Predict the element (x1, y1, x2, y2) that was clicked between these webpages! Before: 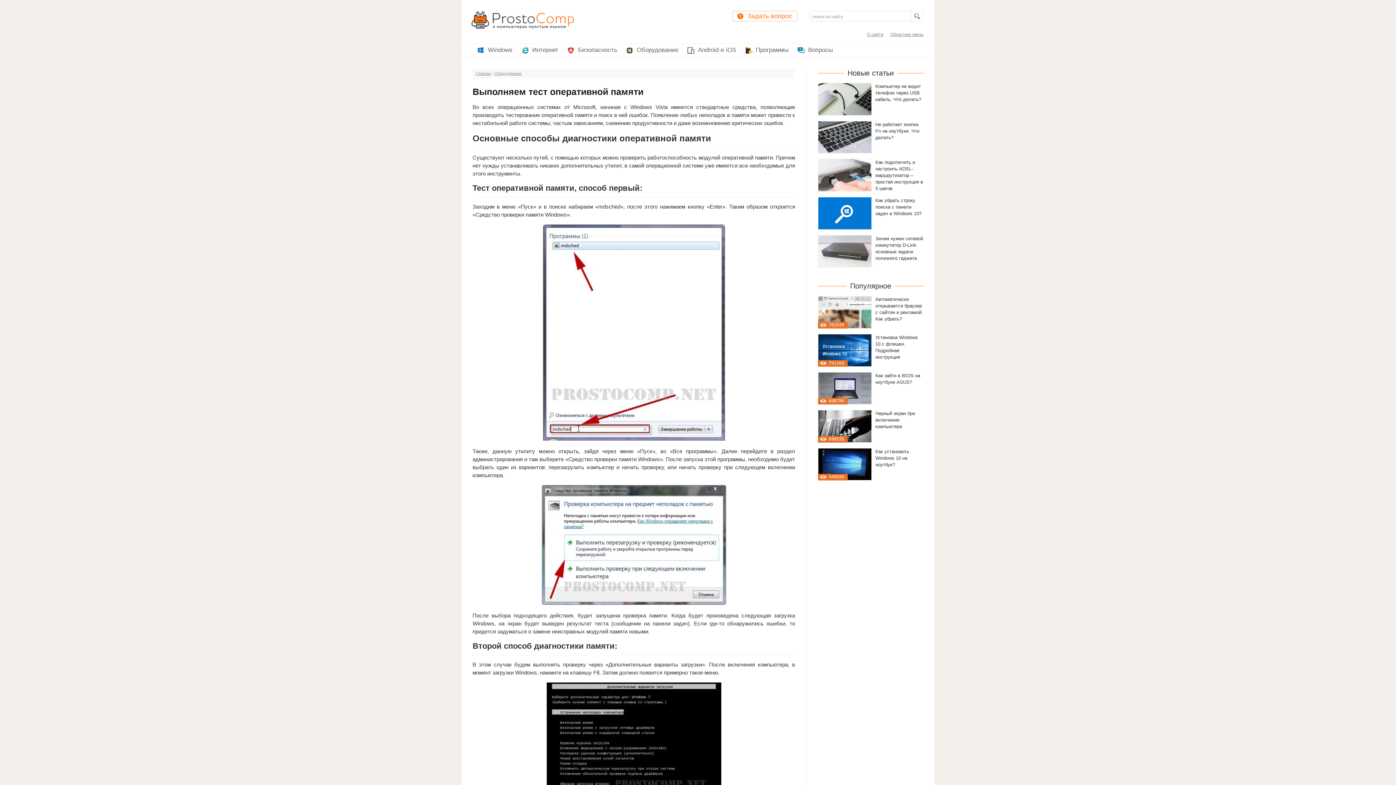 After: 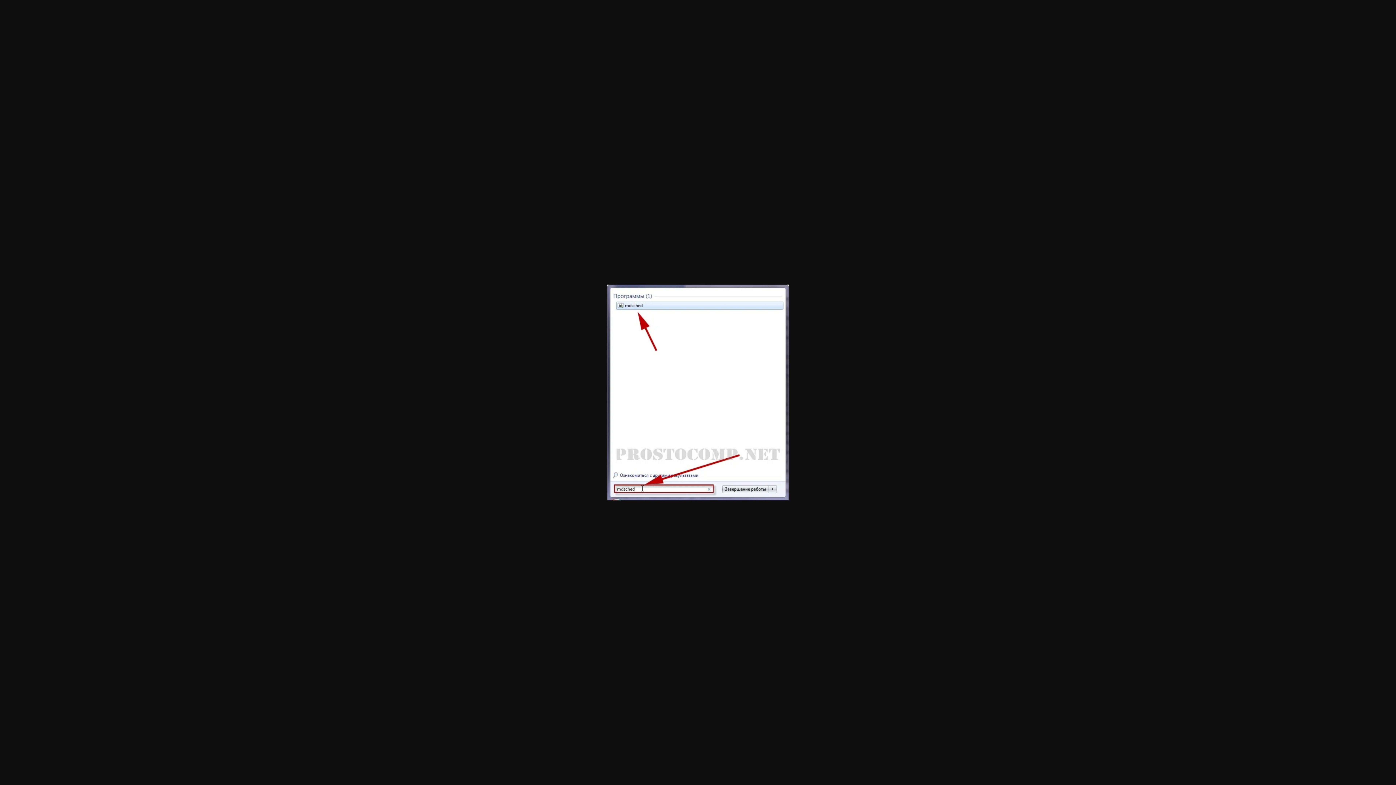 Action: bbox: (472, 224, 795, 441)